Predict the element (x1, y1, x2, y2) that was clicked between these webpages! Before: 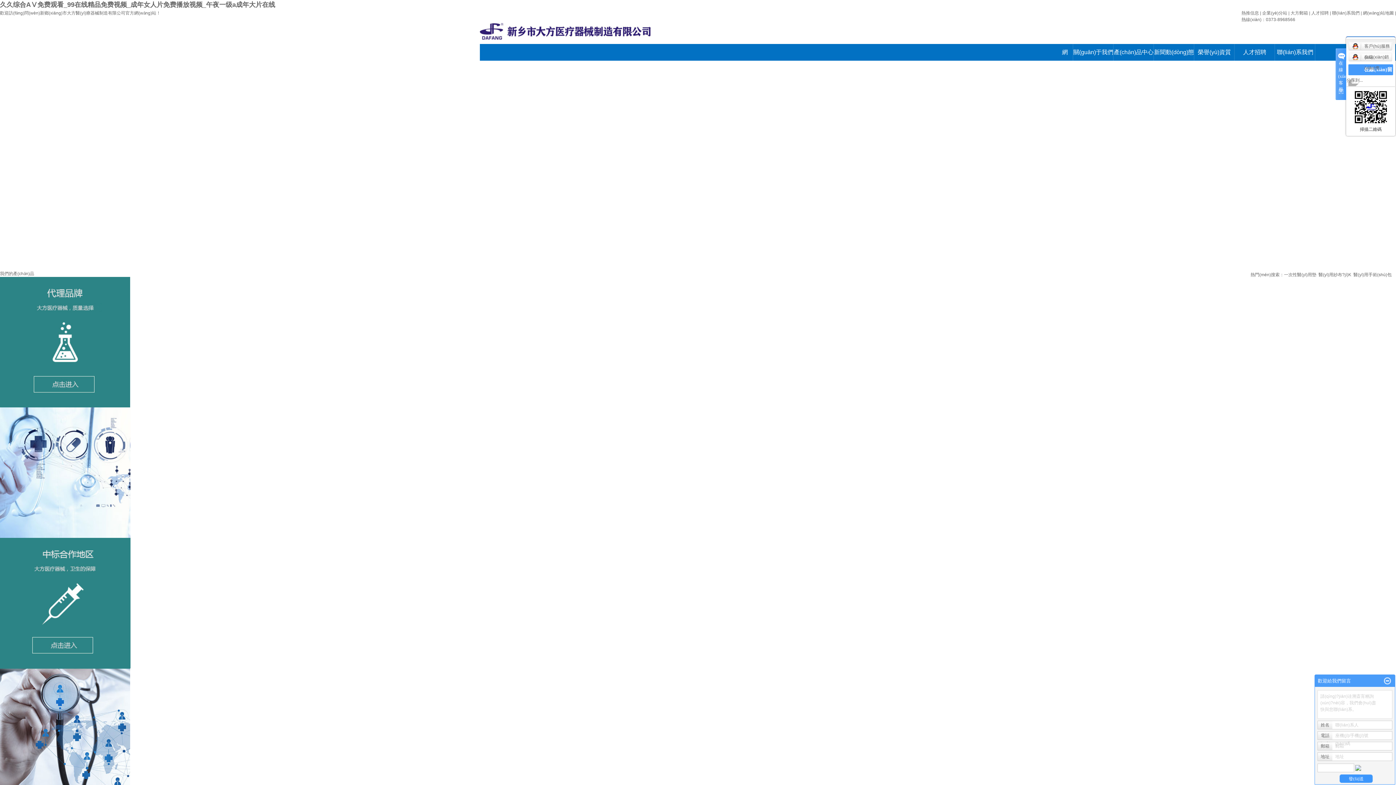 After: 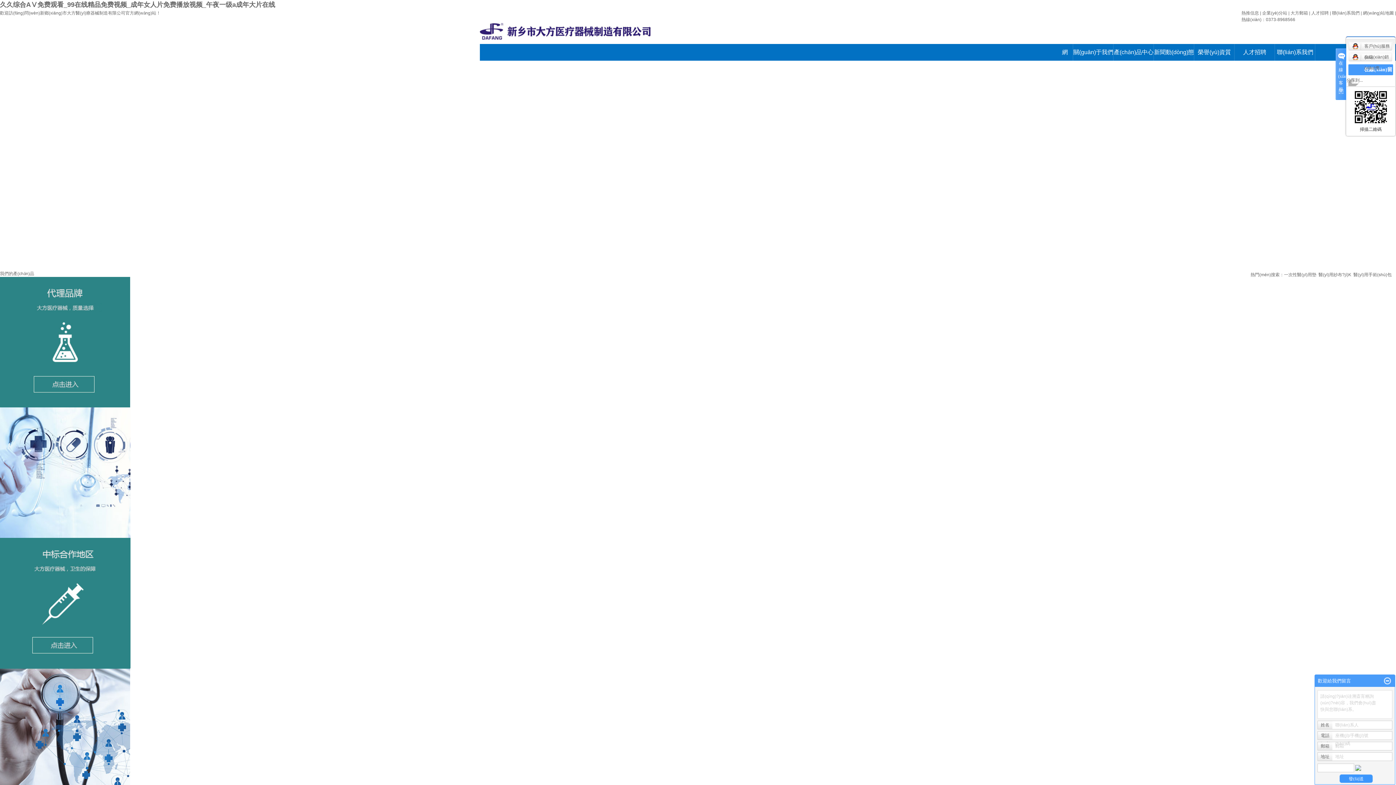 Action: label: 聯(lián)系我們 bbox: (1332, 10, 1360, 15)